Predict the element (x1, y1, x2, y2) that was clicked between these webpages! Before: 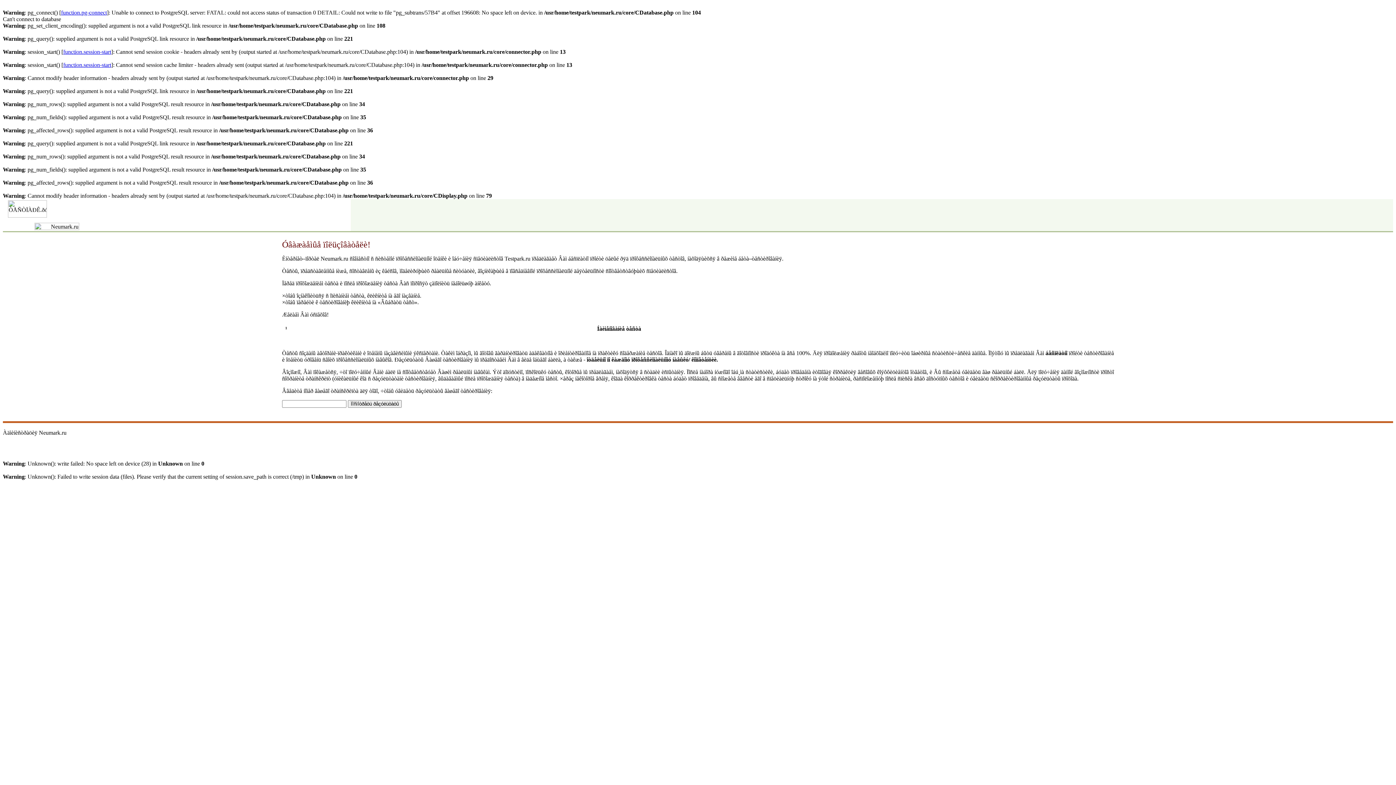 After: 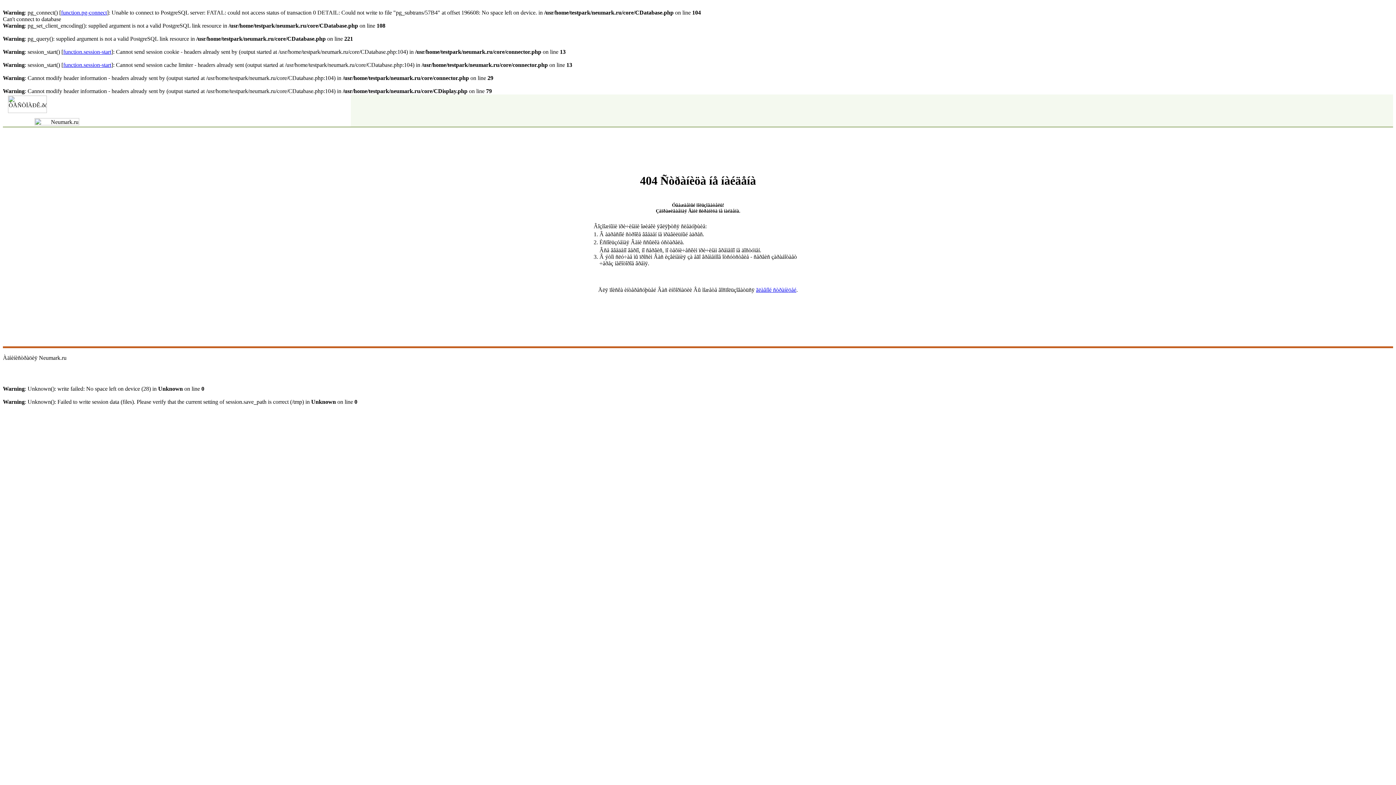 Action: label: function.pg-connect bbox: (61, 9, 106, 15)